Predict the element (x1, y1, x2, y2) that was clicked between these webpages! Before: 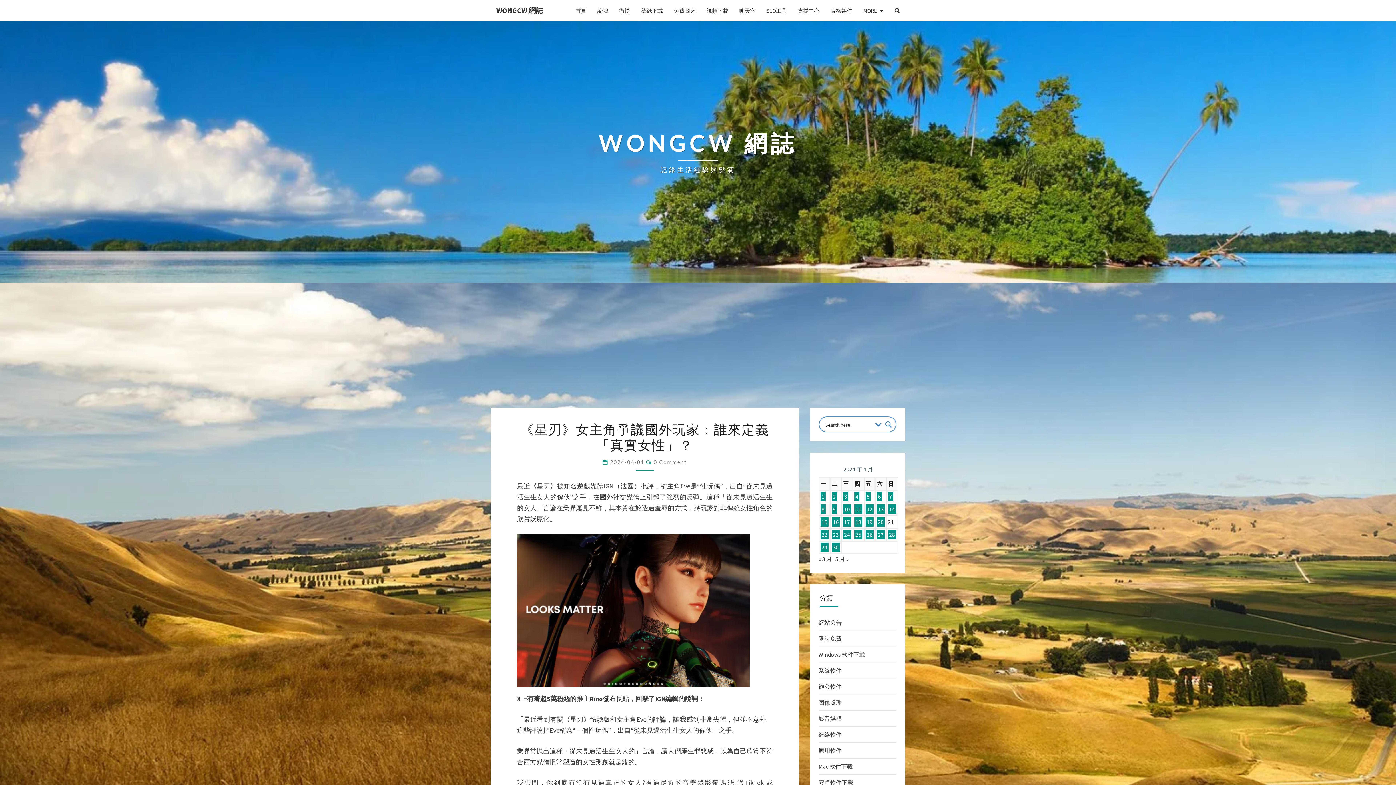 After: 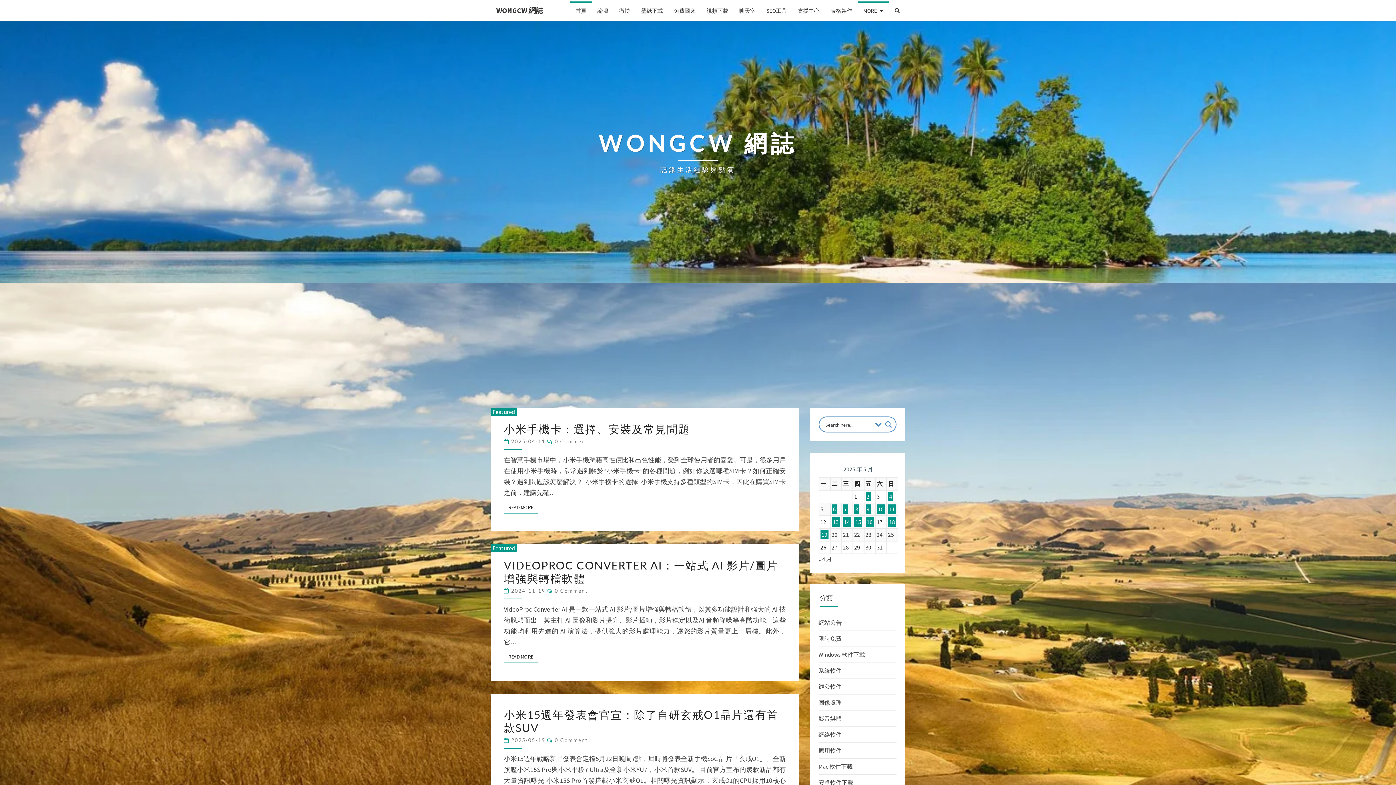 Action: bbox: (598, 129, 797, 174) label: WONGCW 網誌
記錄生活經驗與點滴